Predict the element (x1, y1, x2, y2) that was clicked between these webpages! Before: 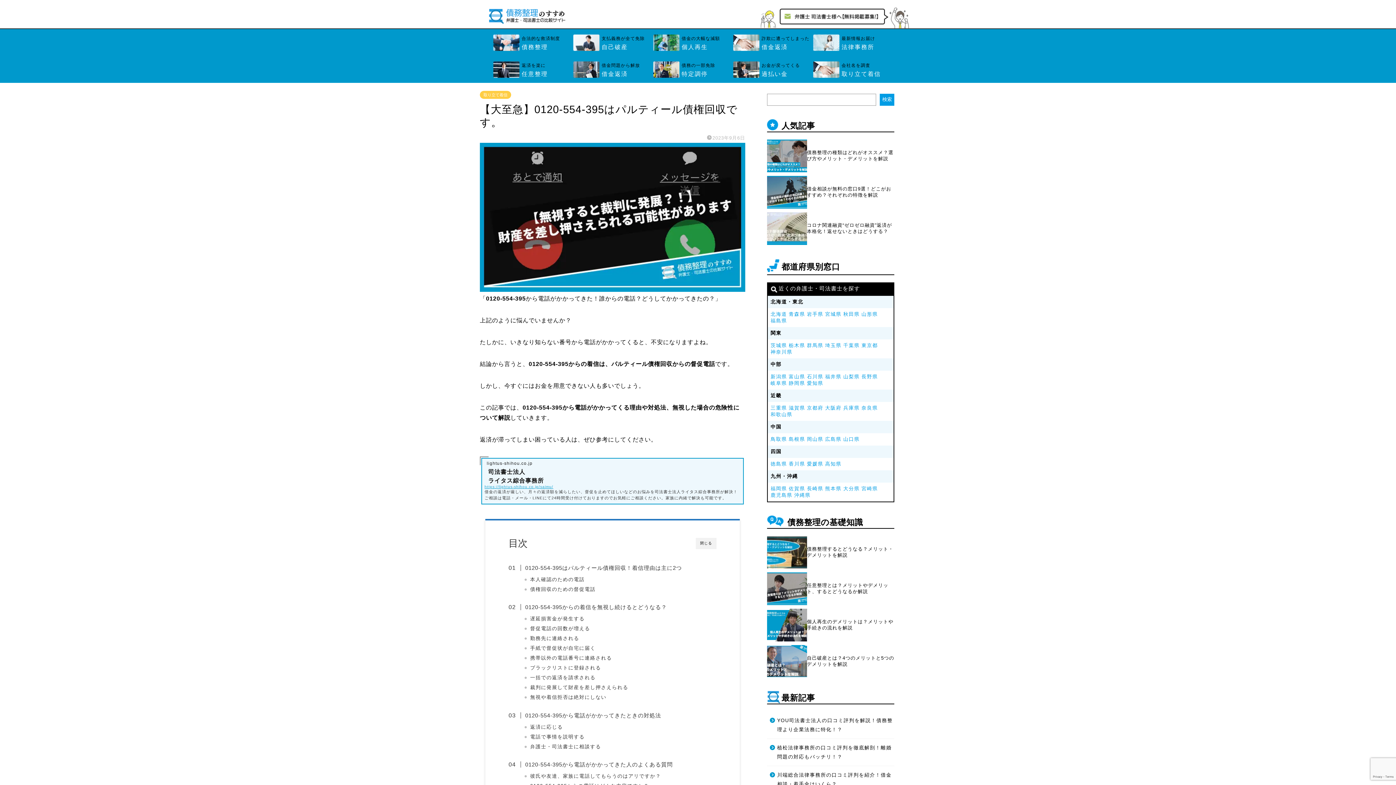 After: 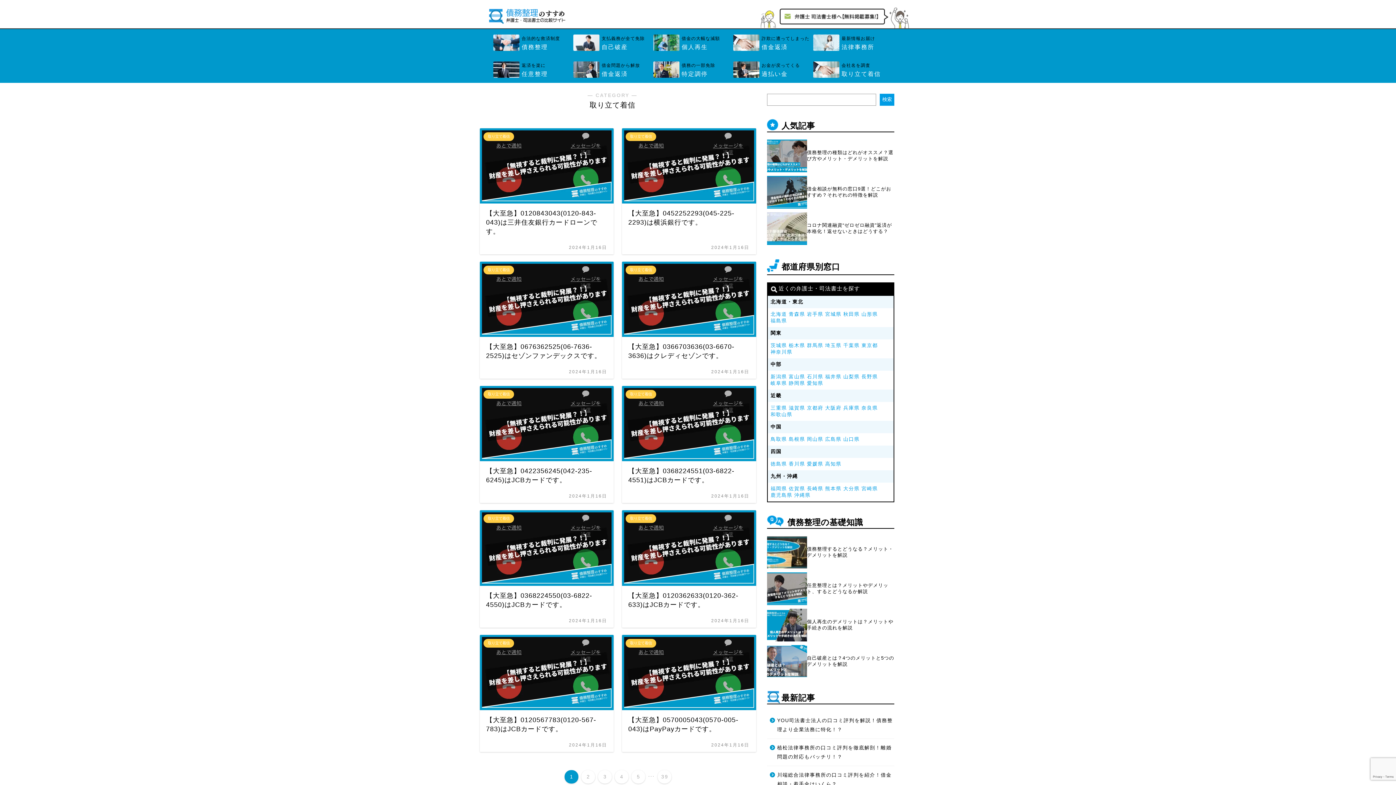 Action: bbox: (480, 90, 511, 98) label: 取り立て着信